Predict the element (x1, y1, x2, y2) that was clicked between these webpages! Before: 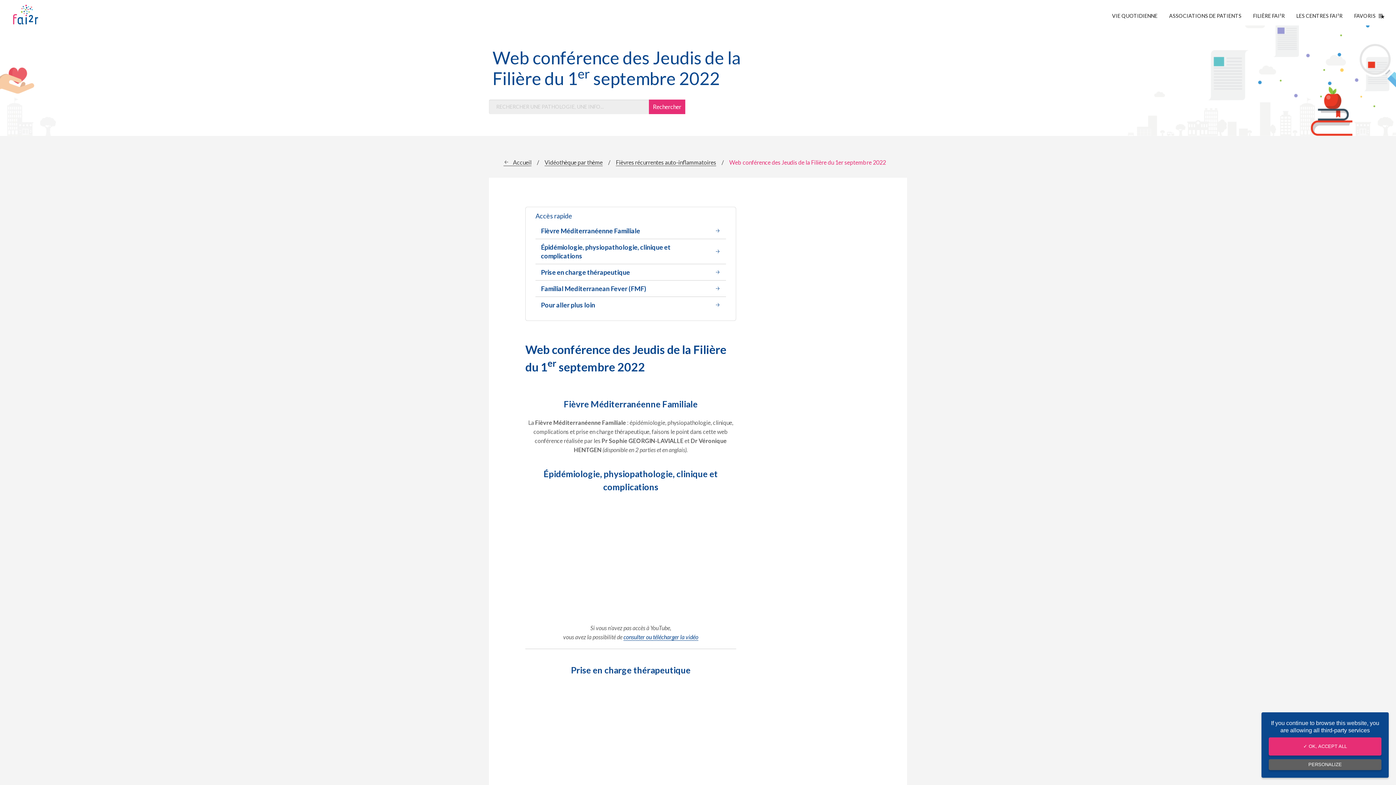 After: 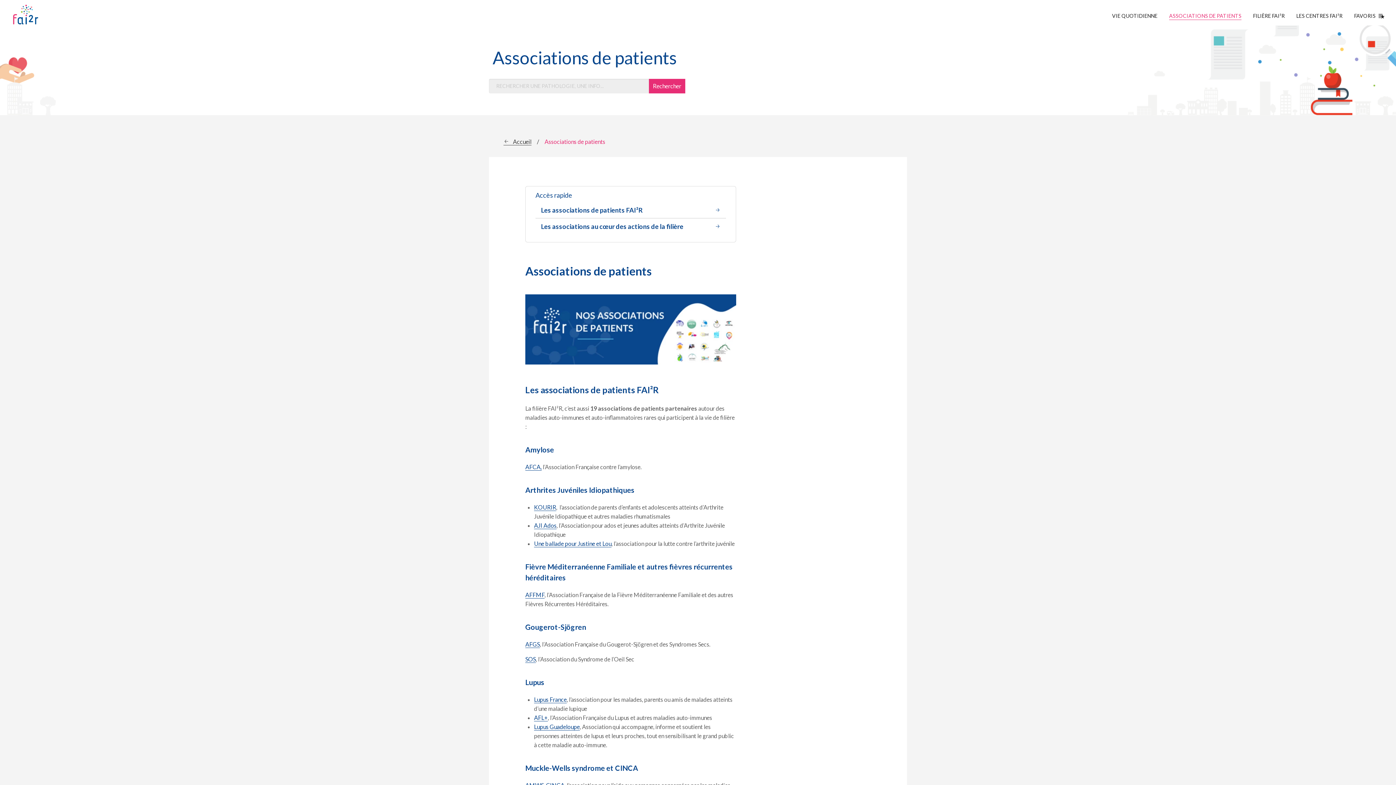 Action: label: ASSOCIATIONS DE PATIENTS bbox: (1163, 12, 1247, 20)